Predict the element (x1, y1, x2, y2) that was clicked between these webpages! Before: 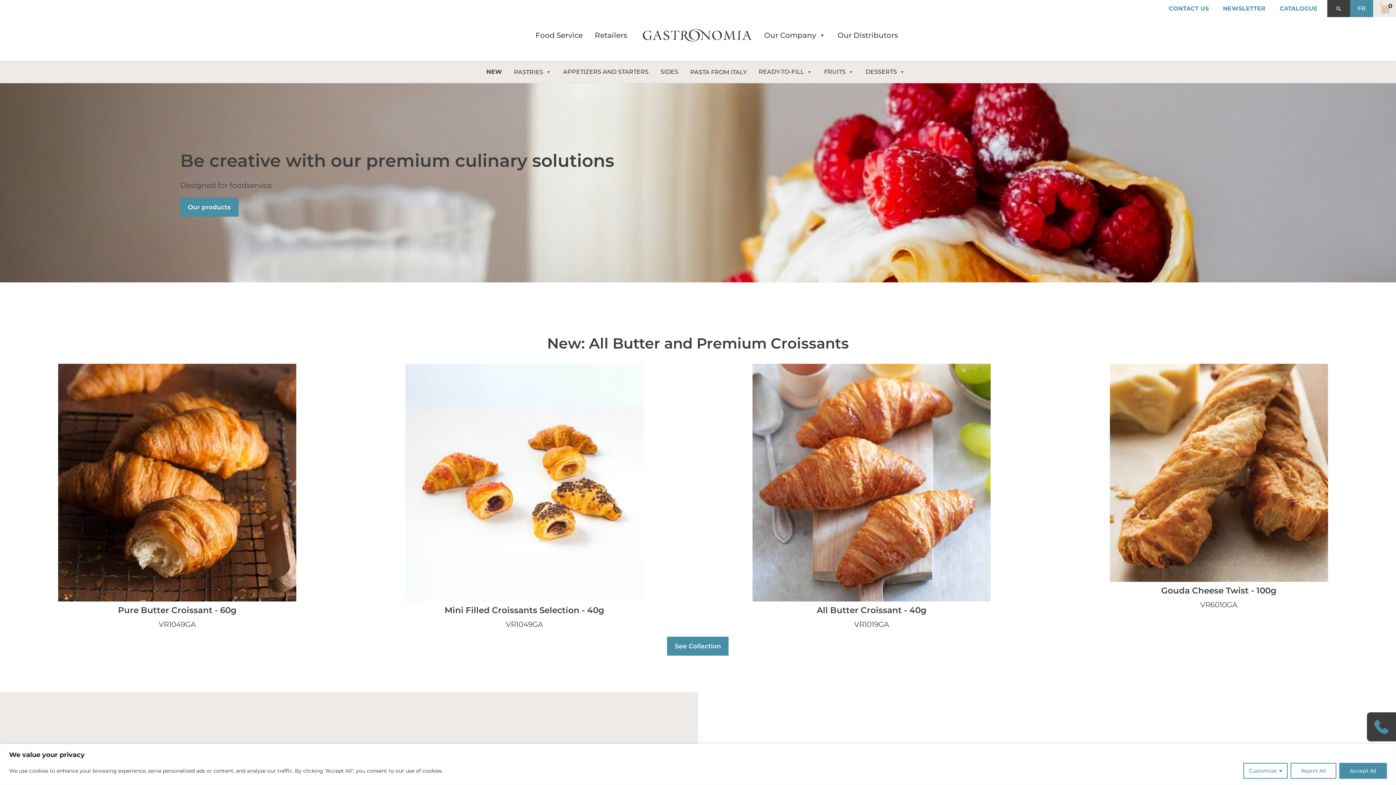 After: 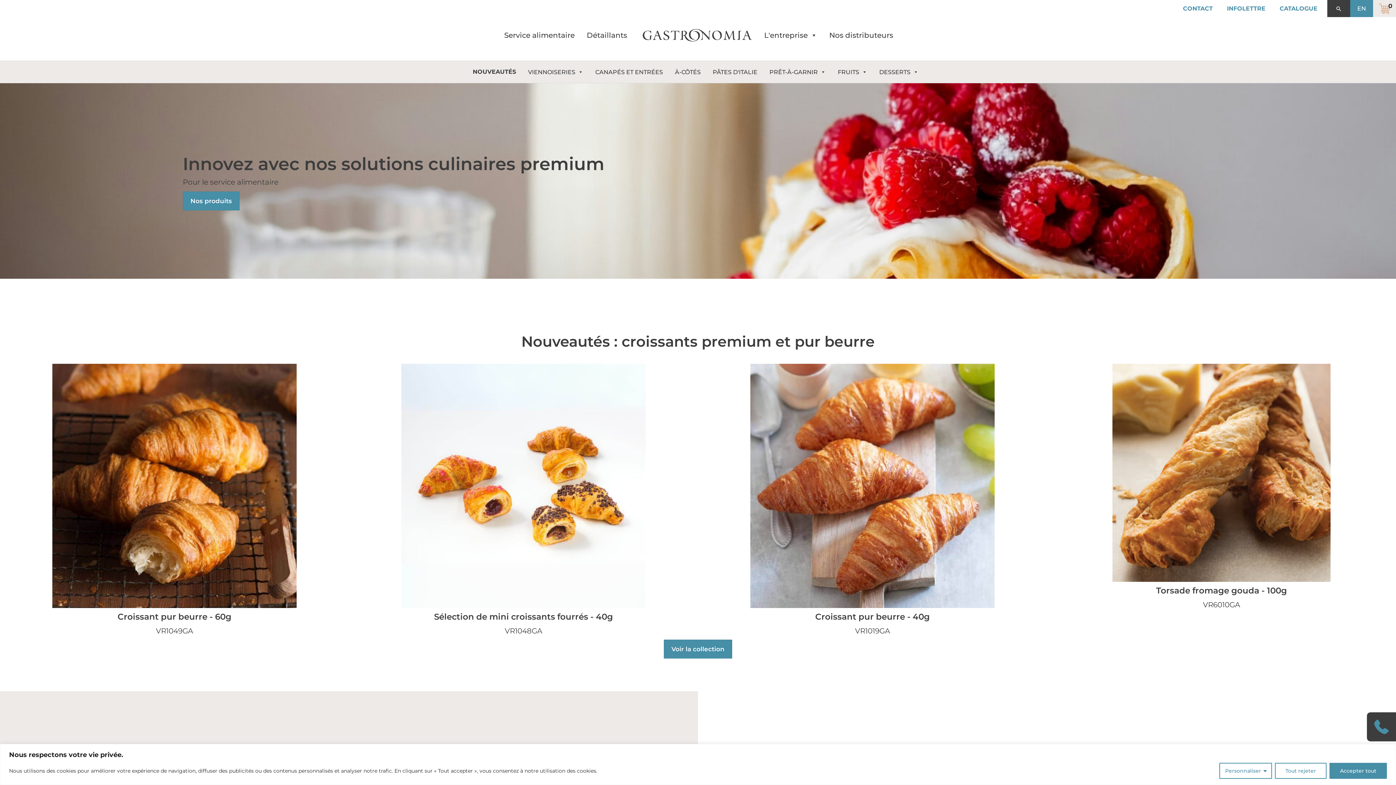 Action: bbox: (1358, 5, 1366, 12) label: FR